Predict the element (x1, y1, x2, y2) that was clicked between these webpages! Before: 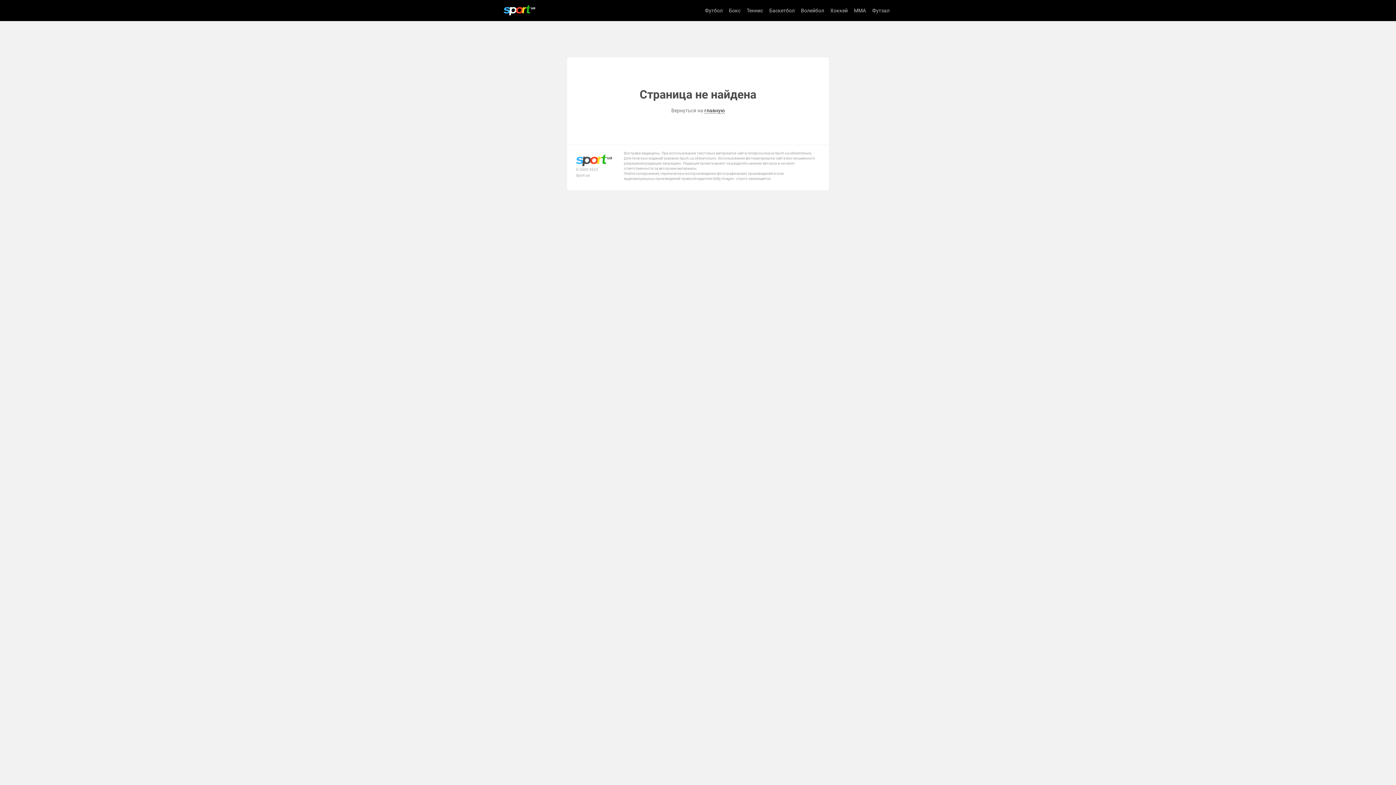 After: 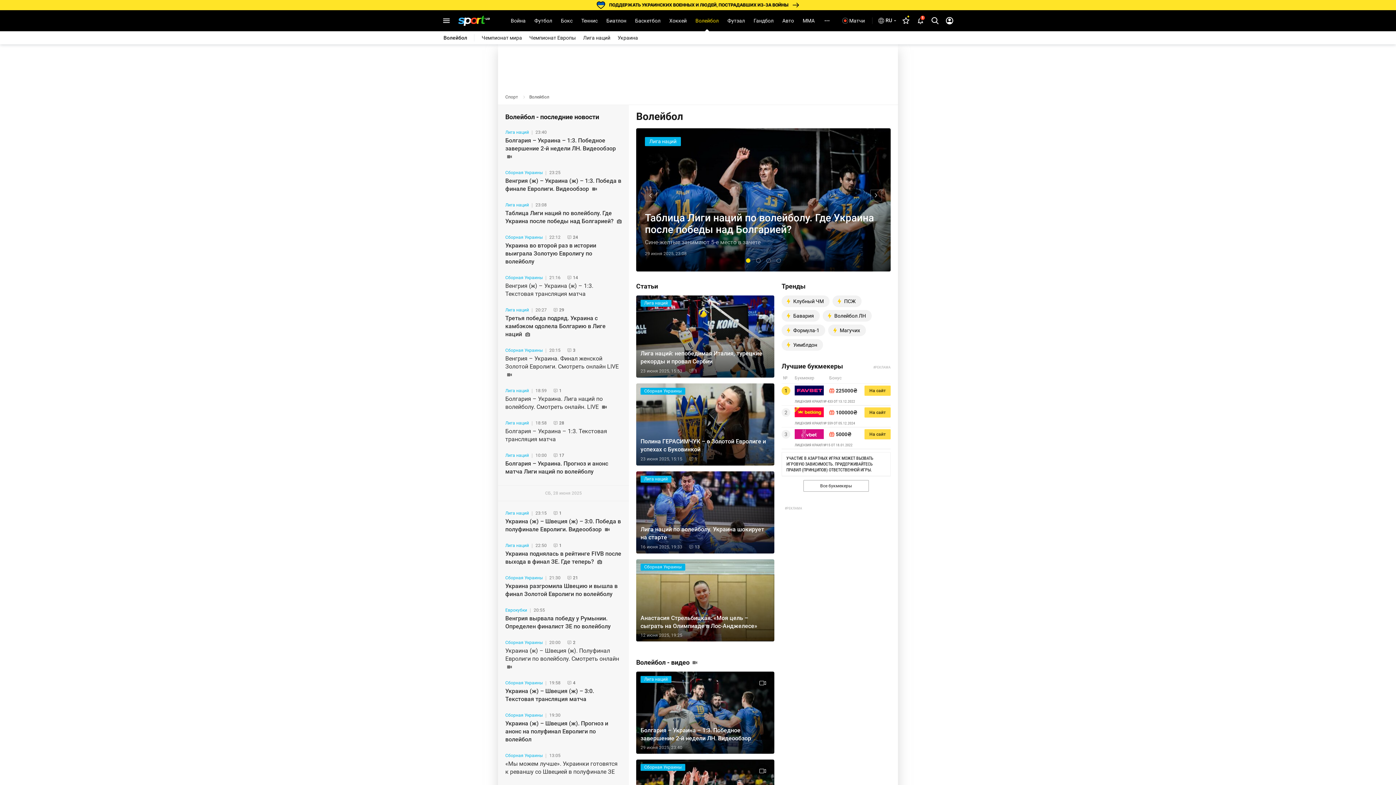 Action: label: Волейбол bbox: (798, 0, 827, 21)